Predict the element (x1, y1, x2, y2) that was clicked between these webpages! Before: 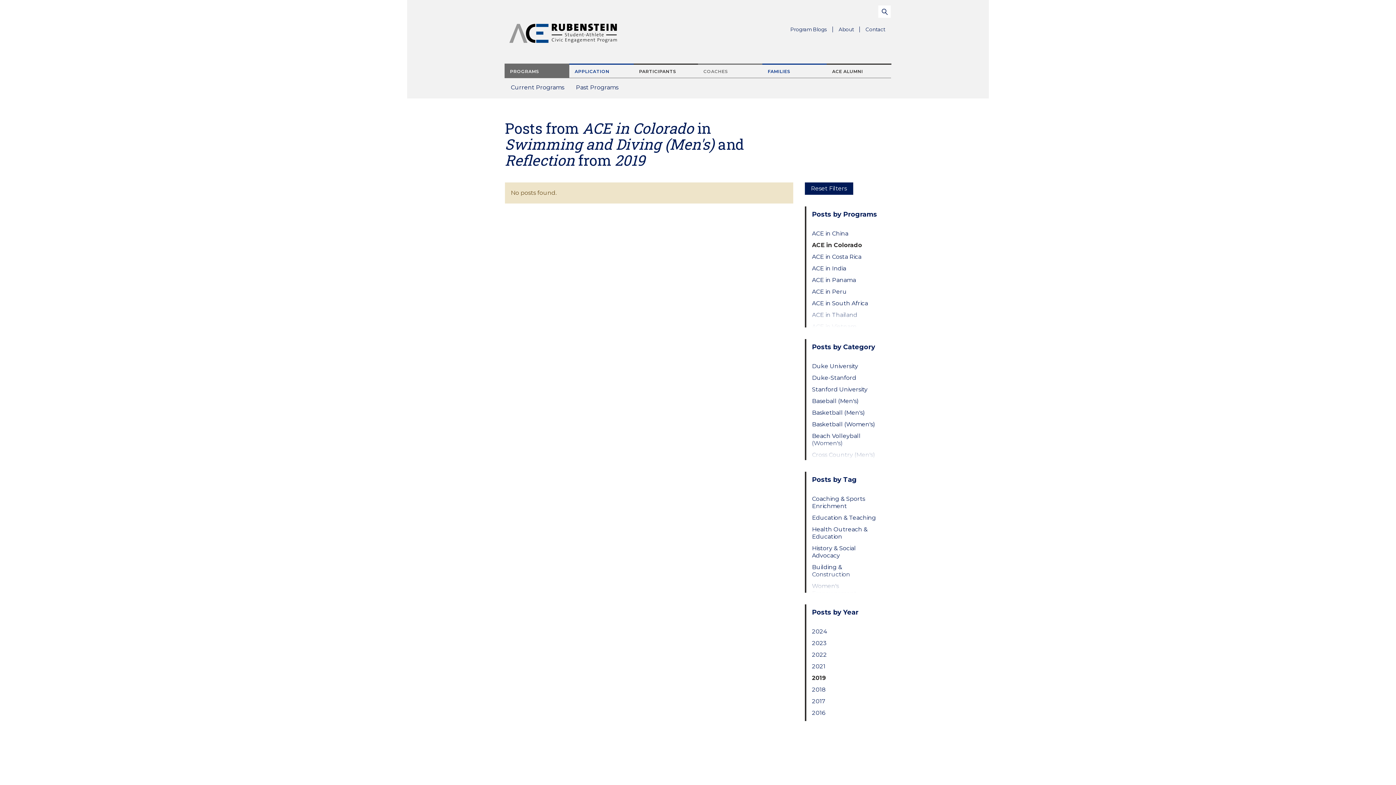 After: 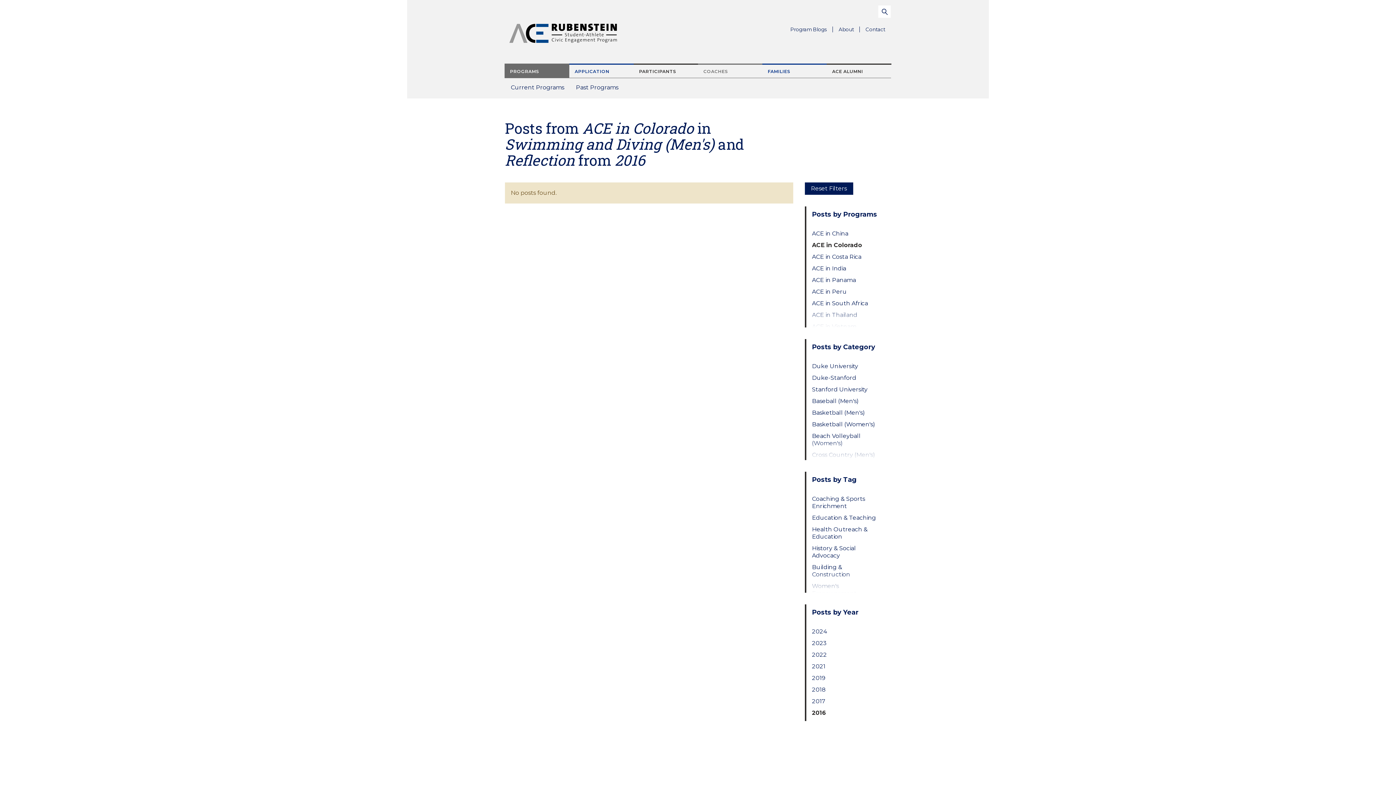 Action: label: 2016 bbox: (812, 709, 879, 717)